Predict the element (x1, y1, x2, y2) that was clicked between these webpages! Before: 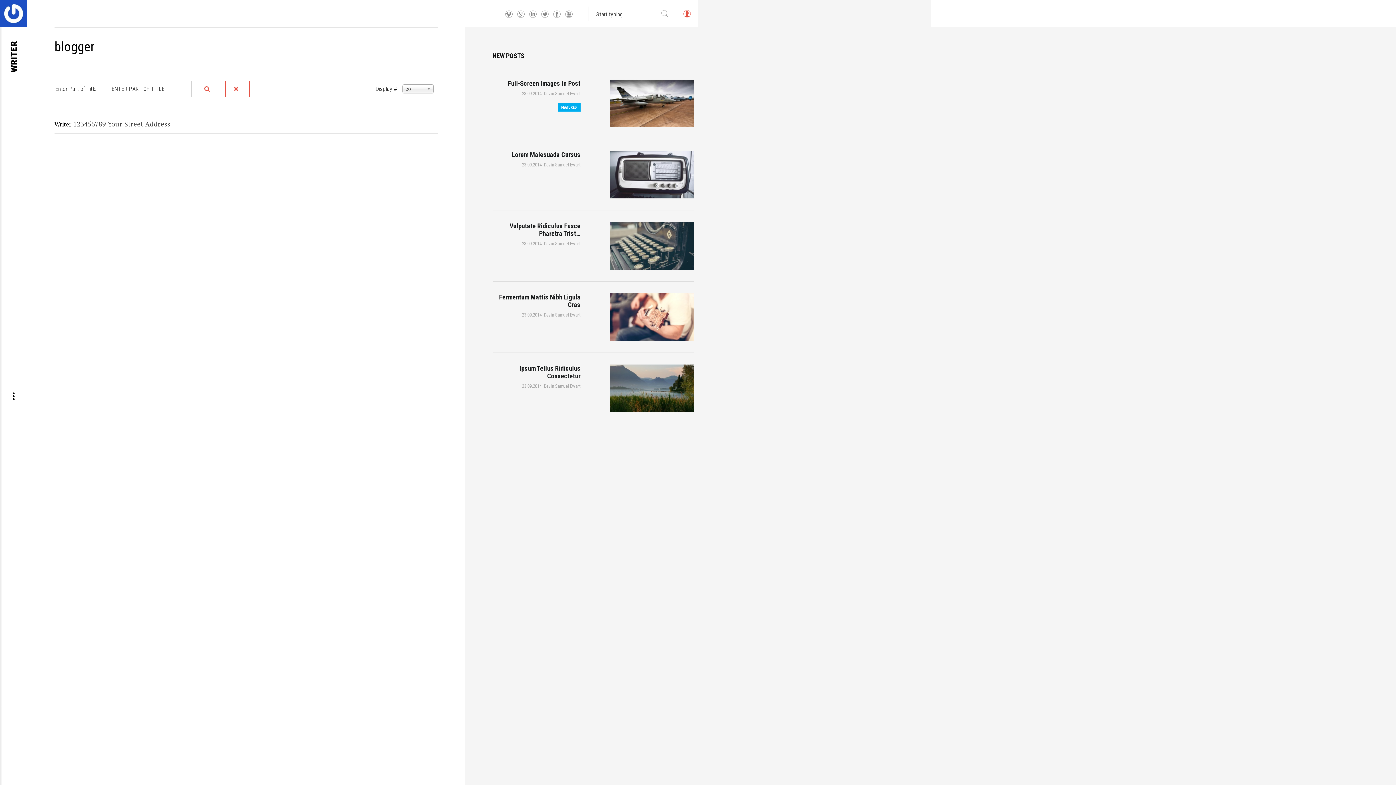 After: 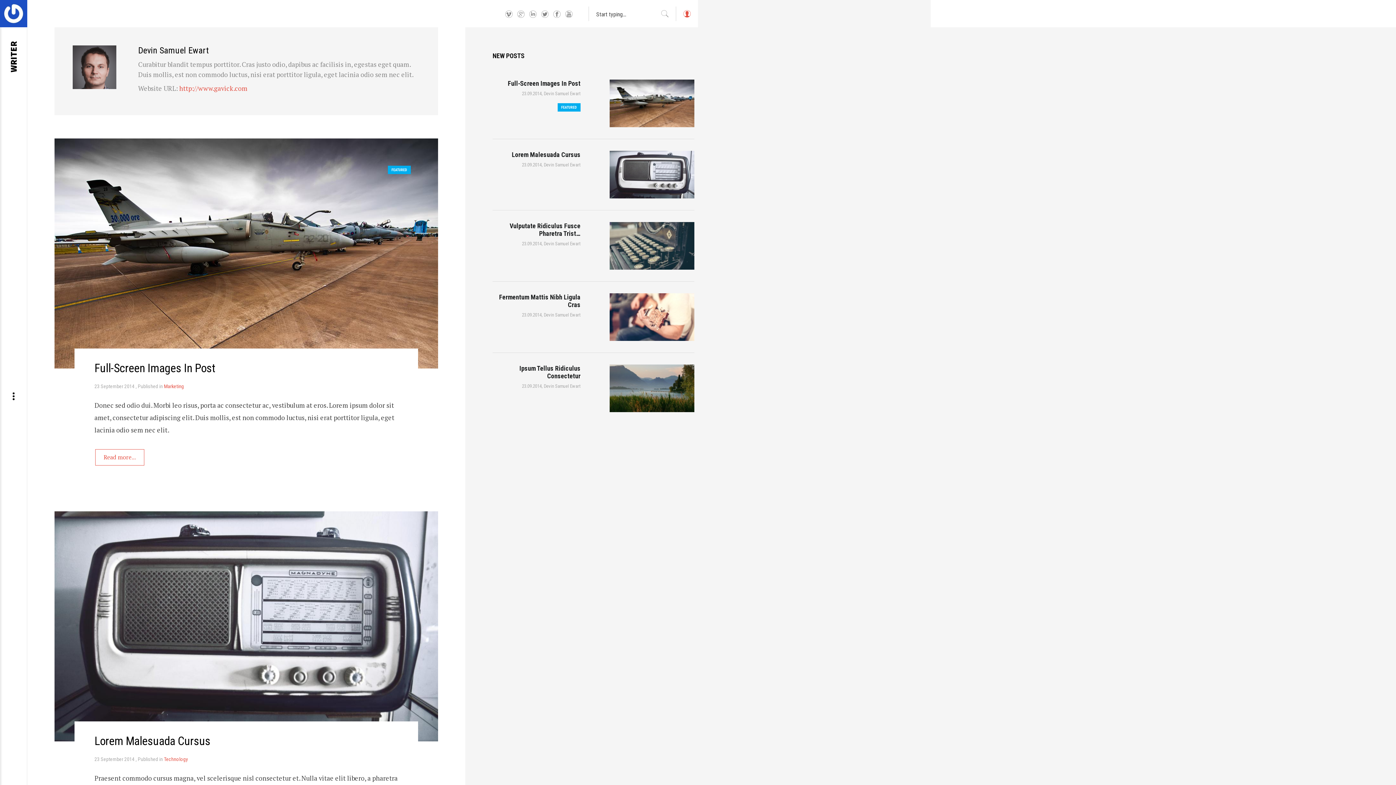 Action: label: Devin Samuel Ewart bbox: (543, 383, 580, 389)